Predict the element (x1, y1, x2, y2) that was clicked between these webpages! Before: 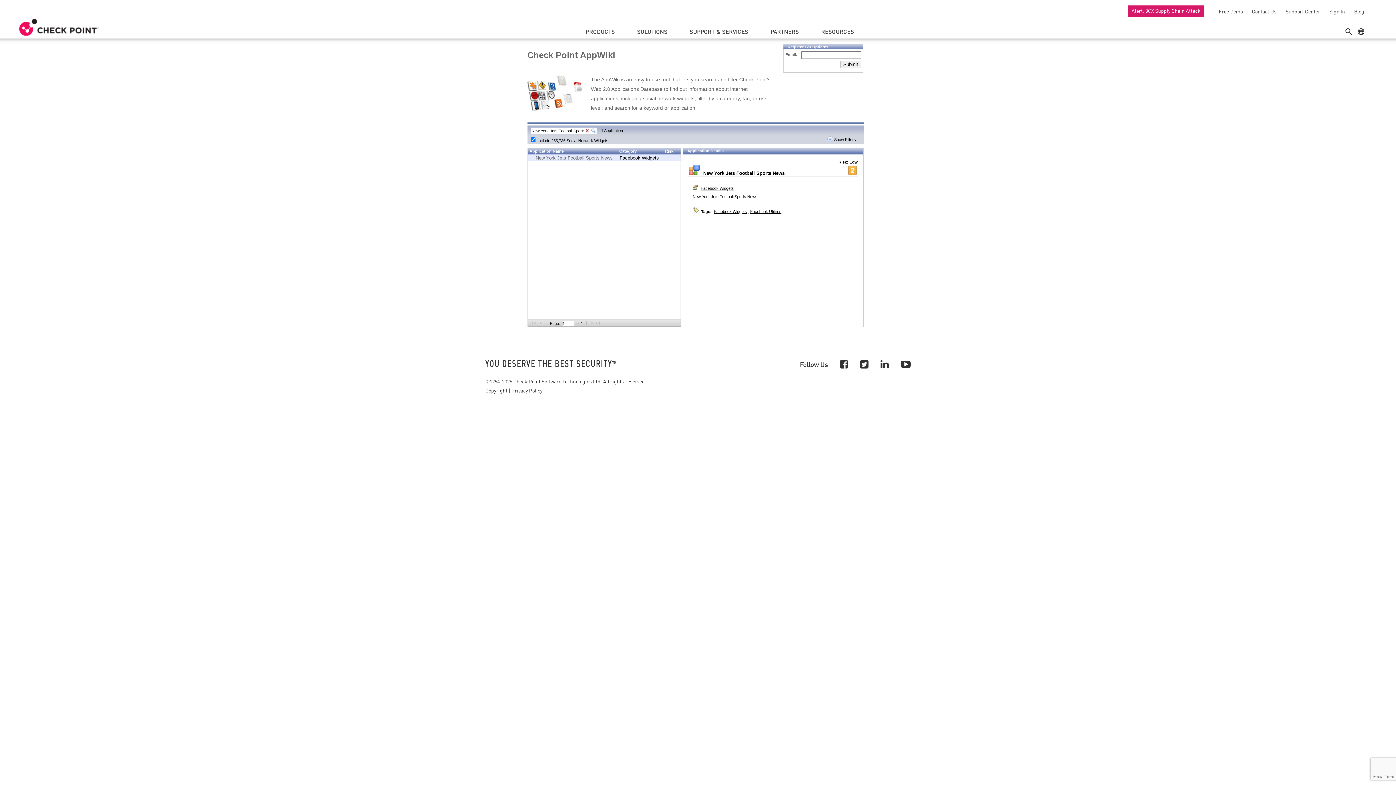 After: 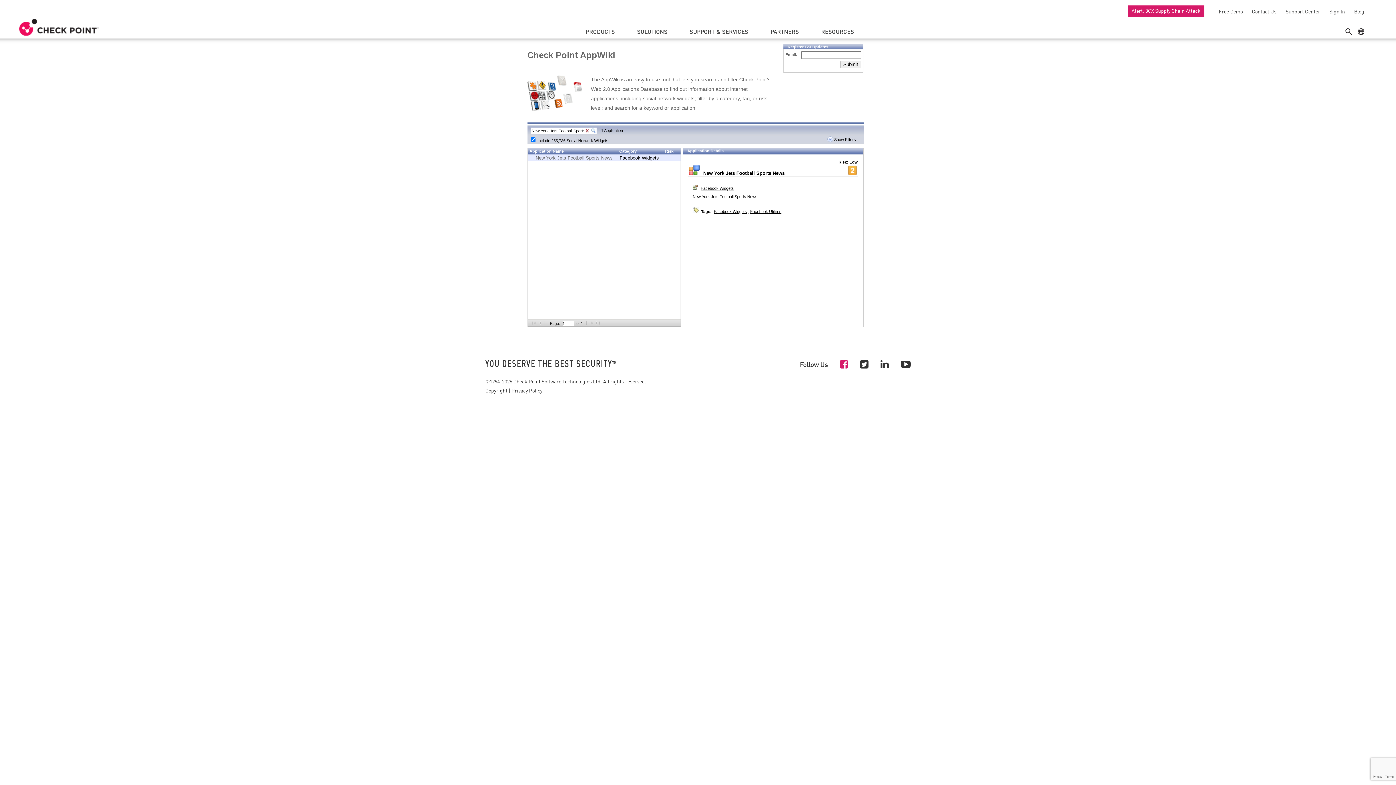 Action: bbox: (840, 357, 848, 370)